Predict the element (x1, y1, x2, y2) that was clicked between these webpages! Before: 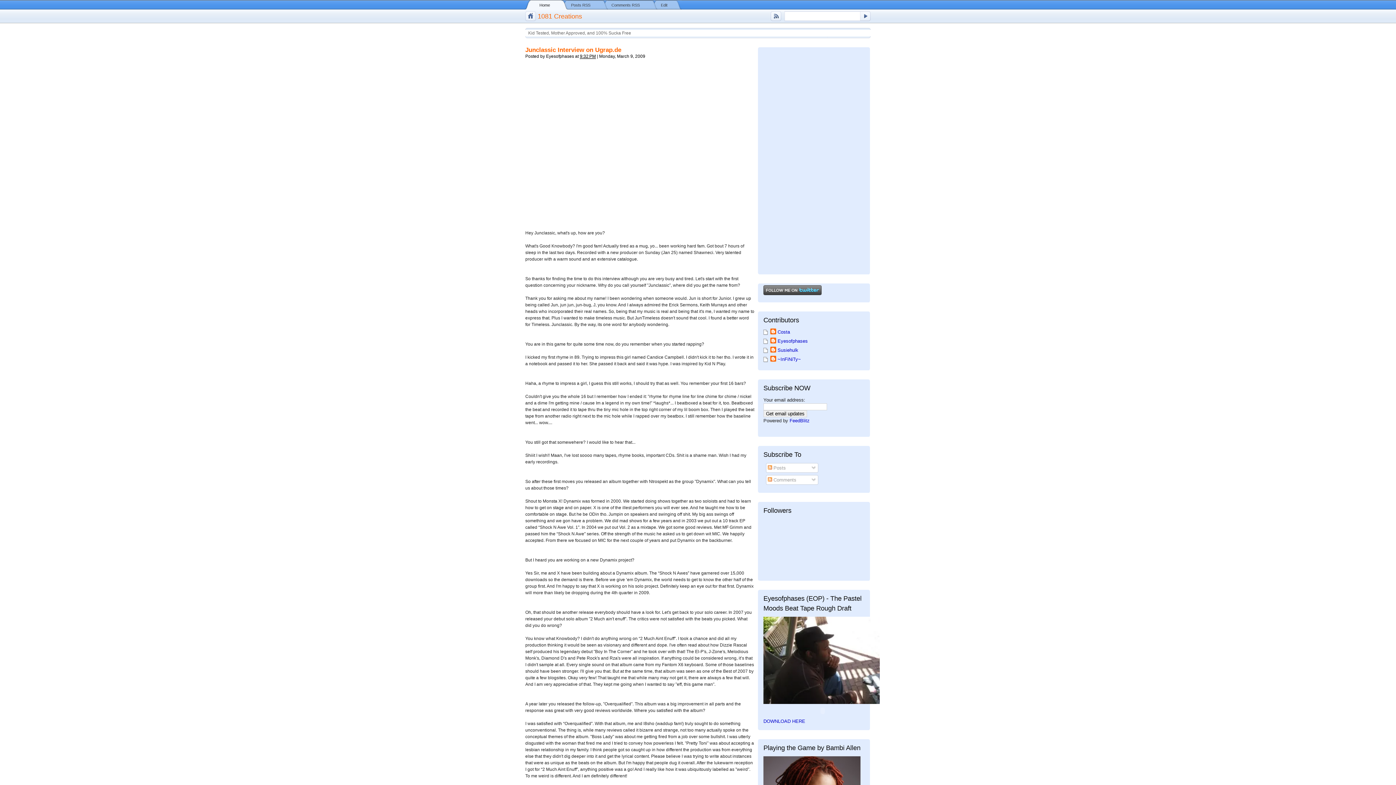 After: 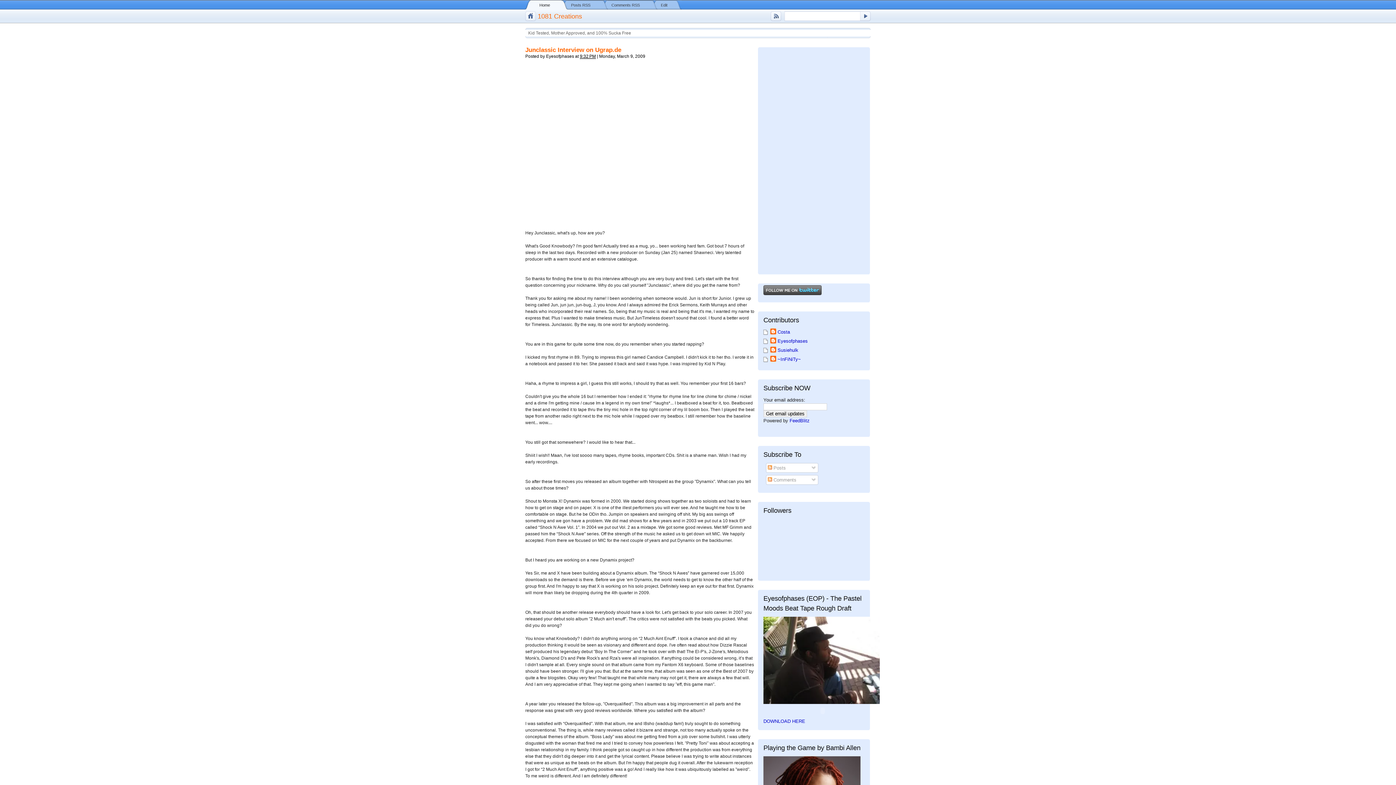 Action: bbox: (763, 699, 880, 705)